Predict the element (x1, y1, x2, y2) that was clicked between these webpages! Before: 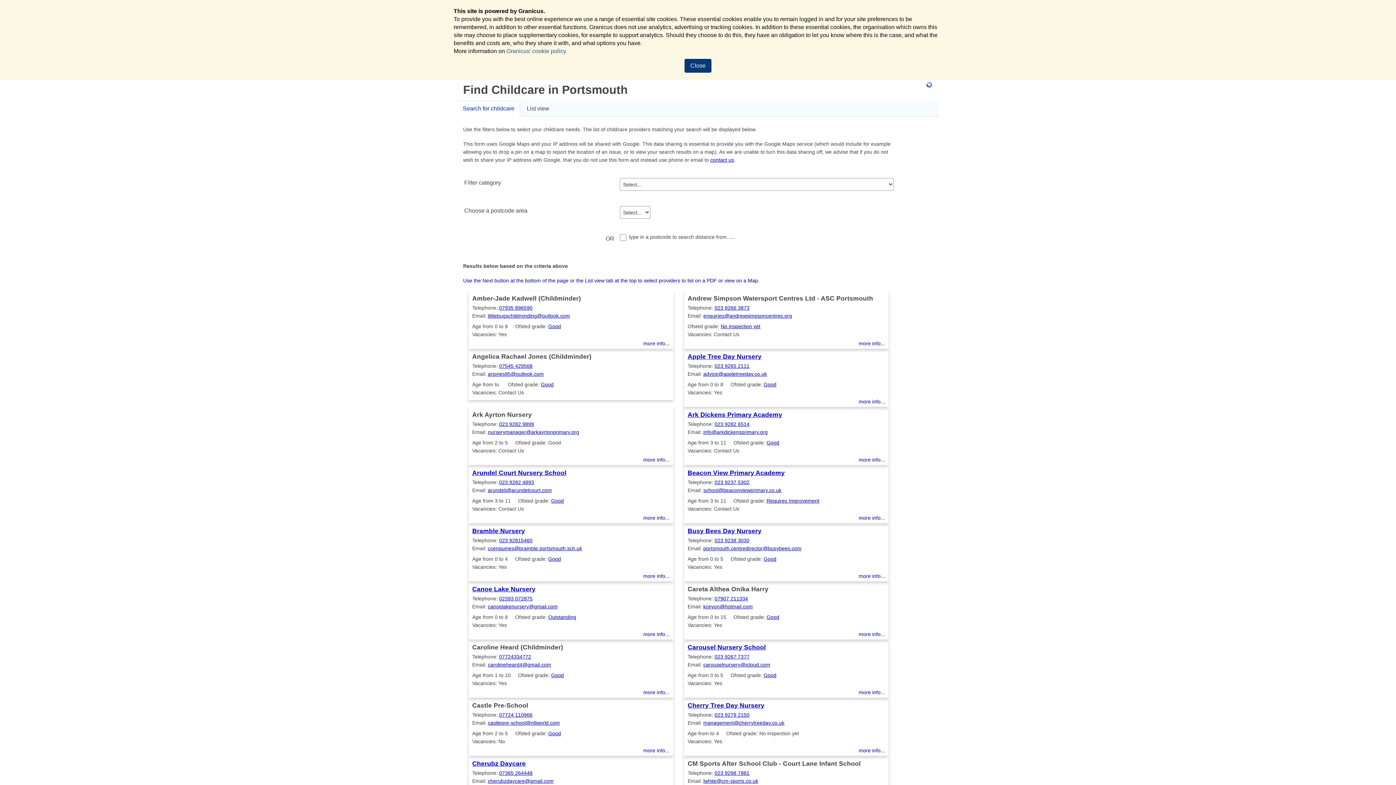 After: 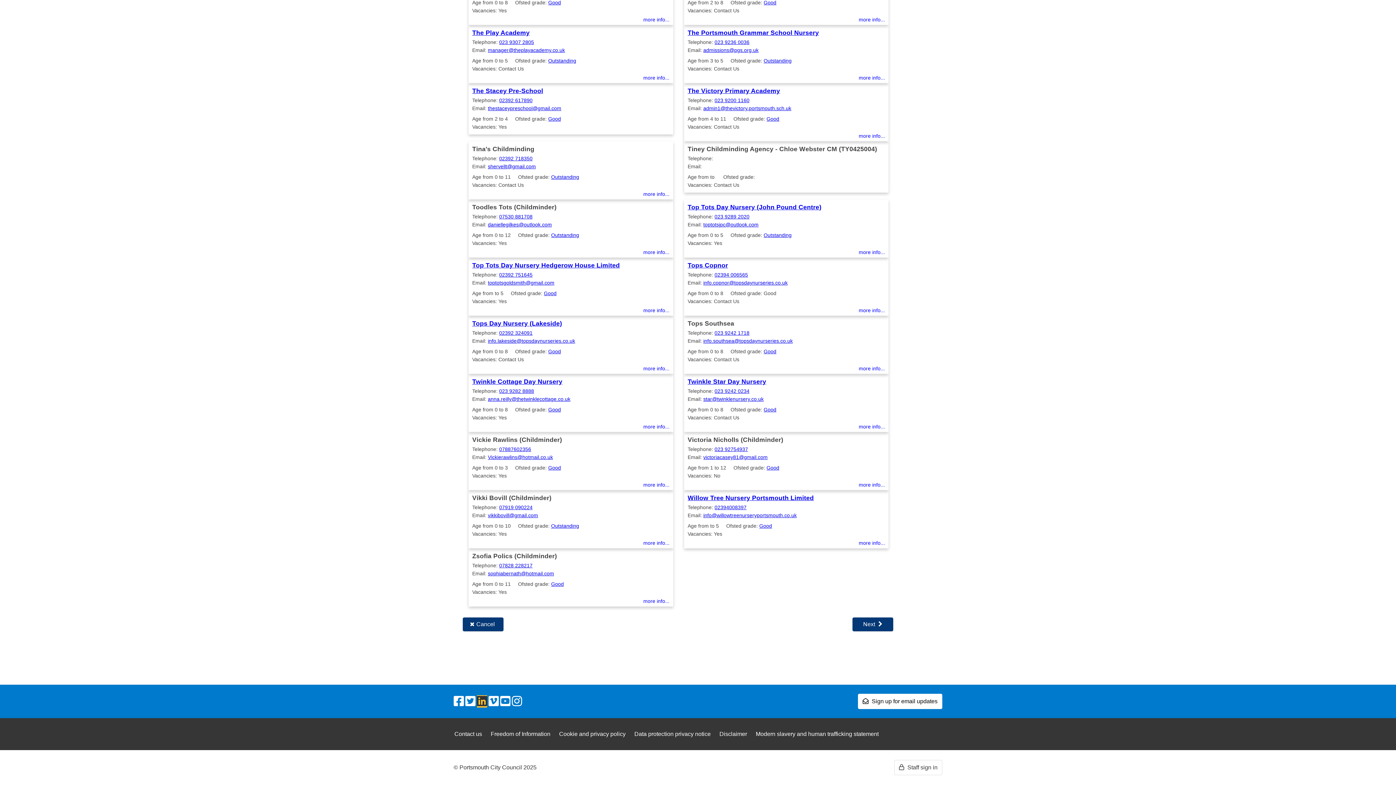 Action: label: LinkedIn bbox: (477, 475, 487, 488)